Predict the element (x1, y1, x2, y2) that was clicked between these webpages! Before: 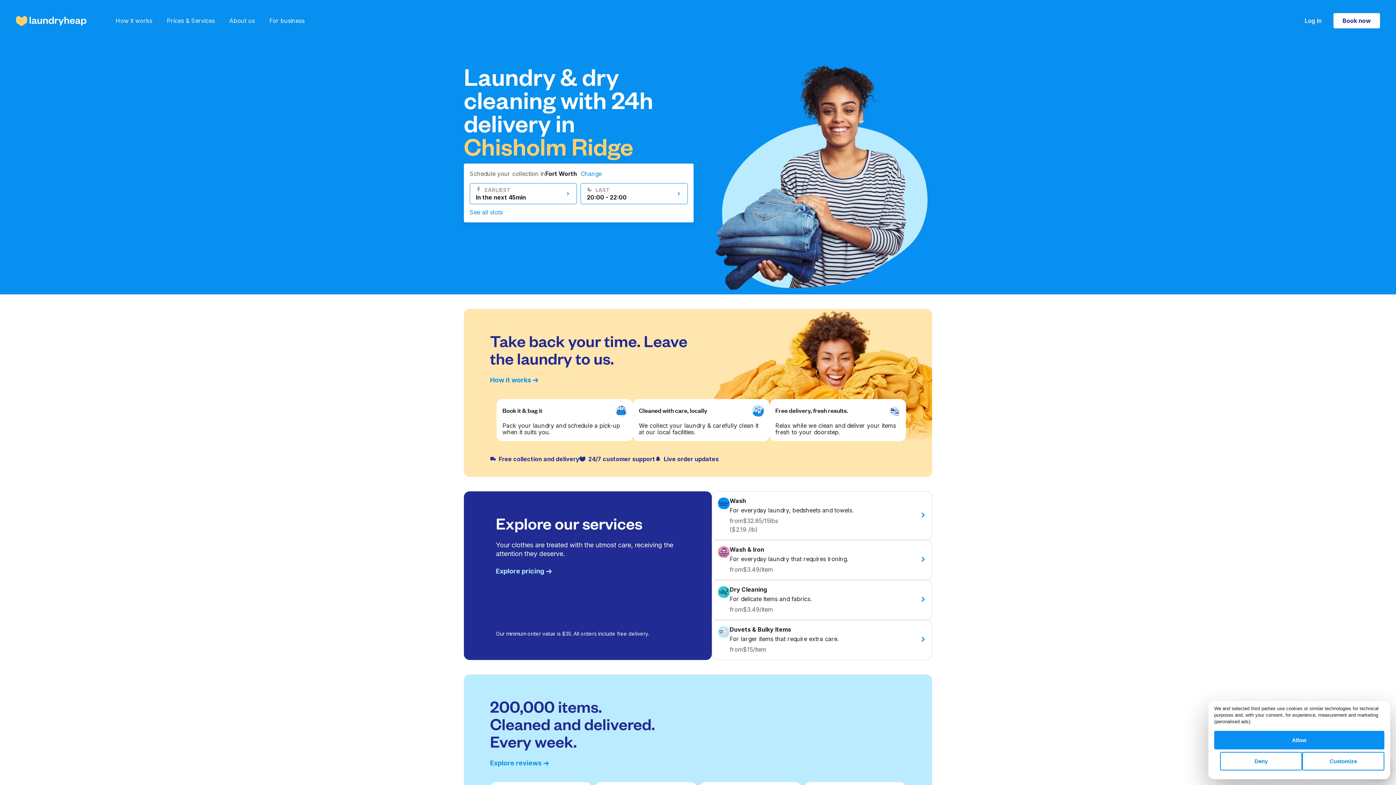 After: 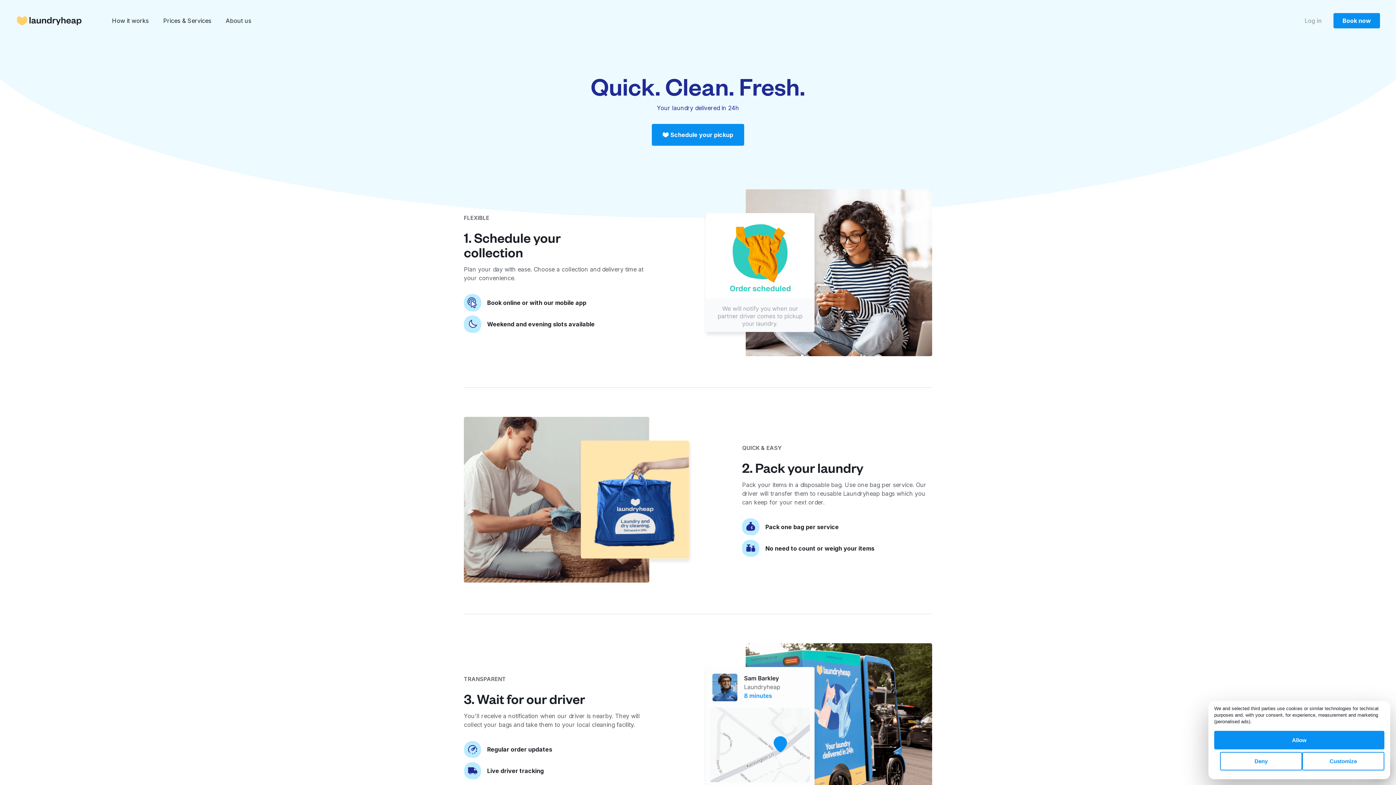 Action: bbox: (115, 16, 152, 25) label: How it works